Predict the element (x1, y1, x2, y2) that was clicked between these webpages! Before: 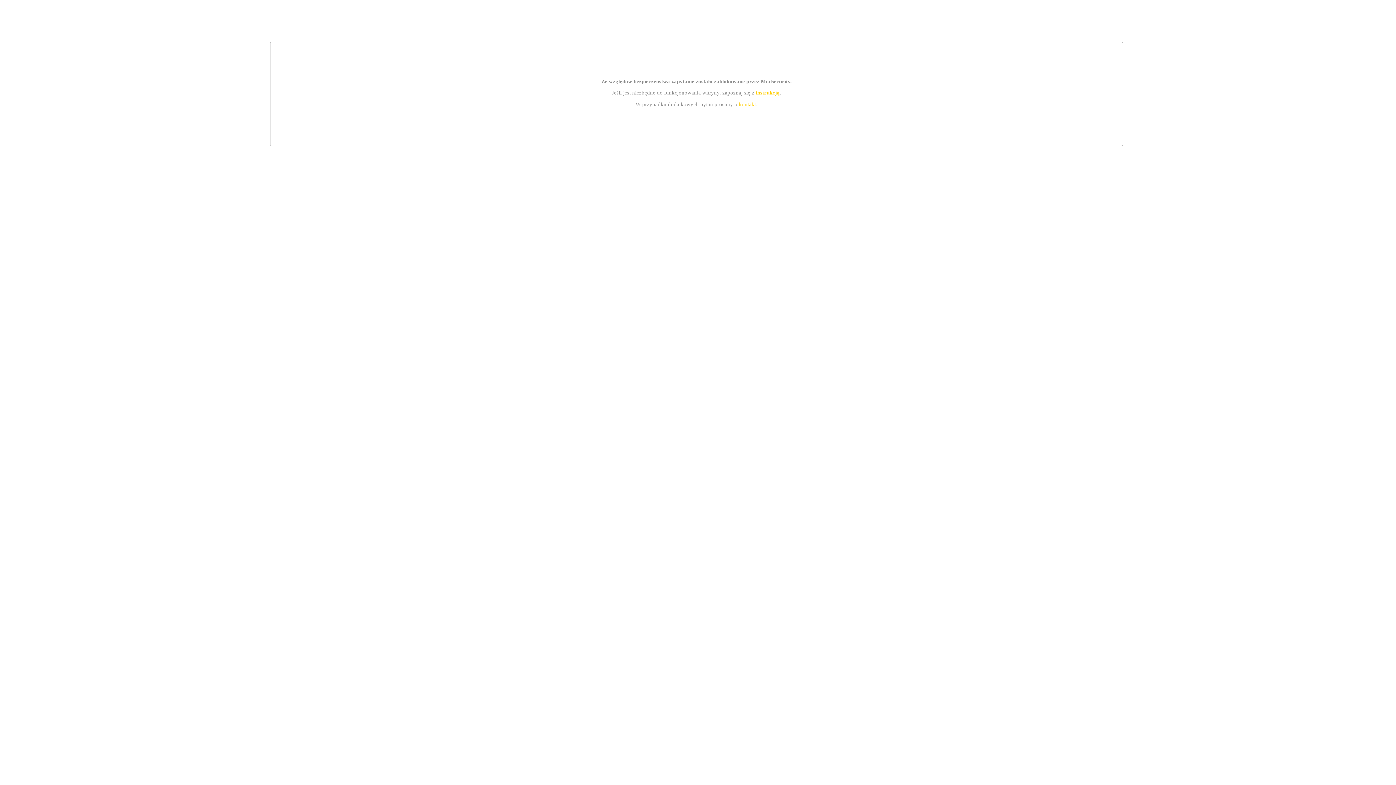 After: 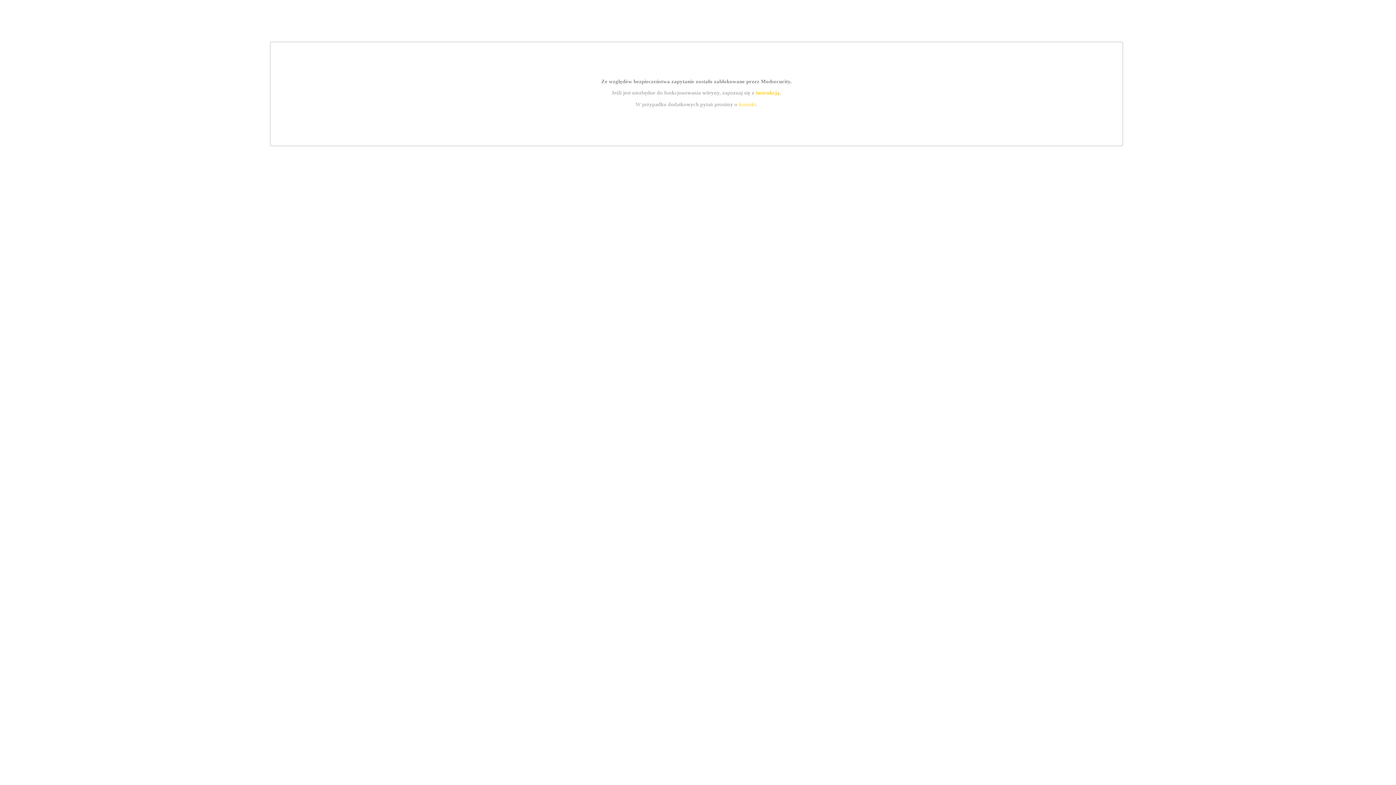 Action: bbox: (755, 89, 779, 95) label: instrukcją